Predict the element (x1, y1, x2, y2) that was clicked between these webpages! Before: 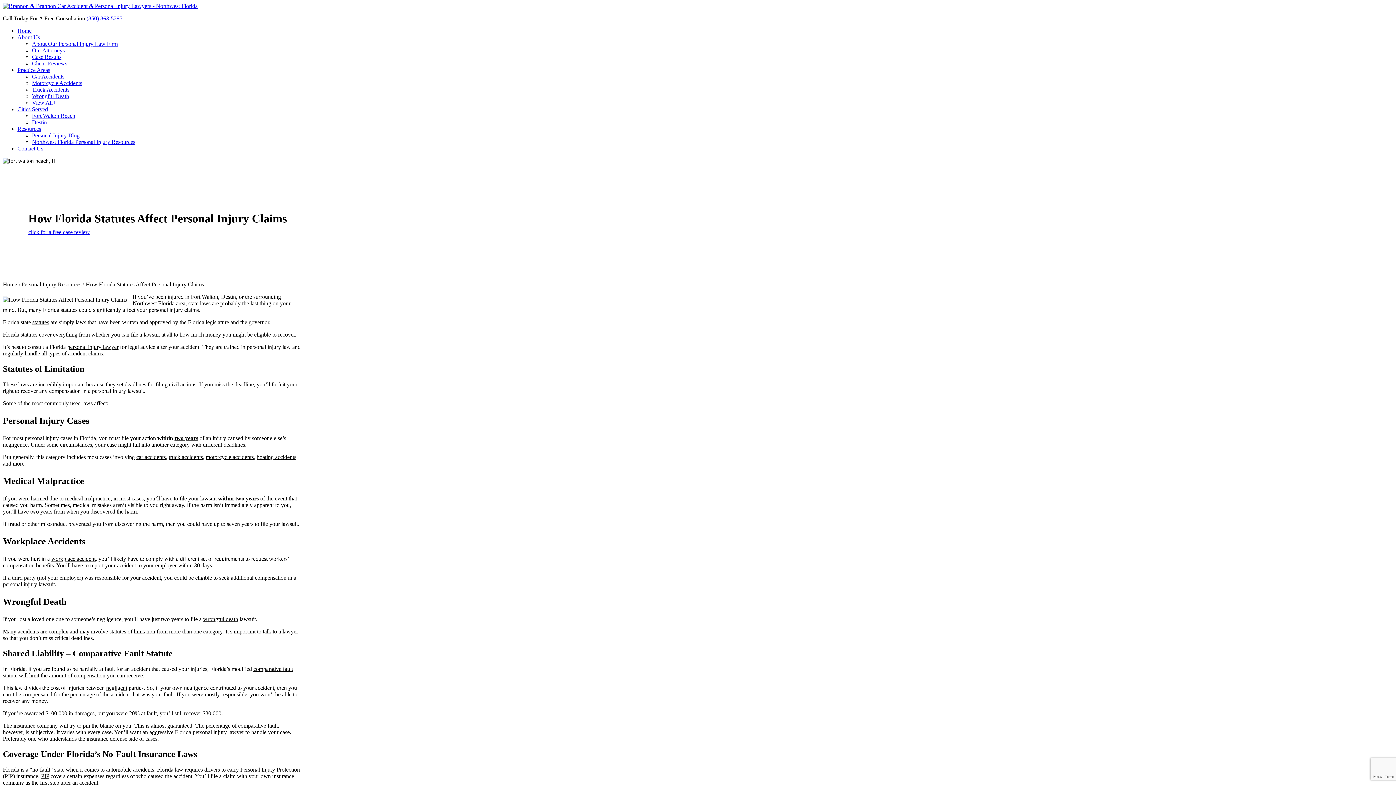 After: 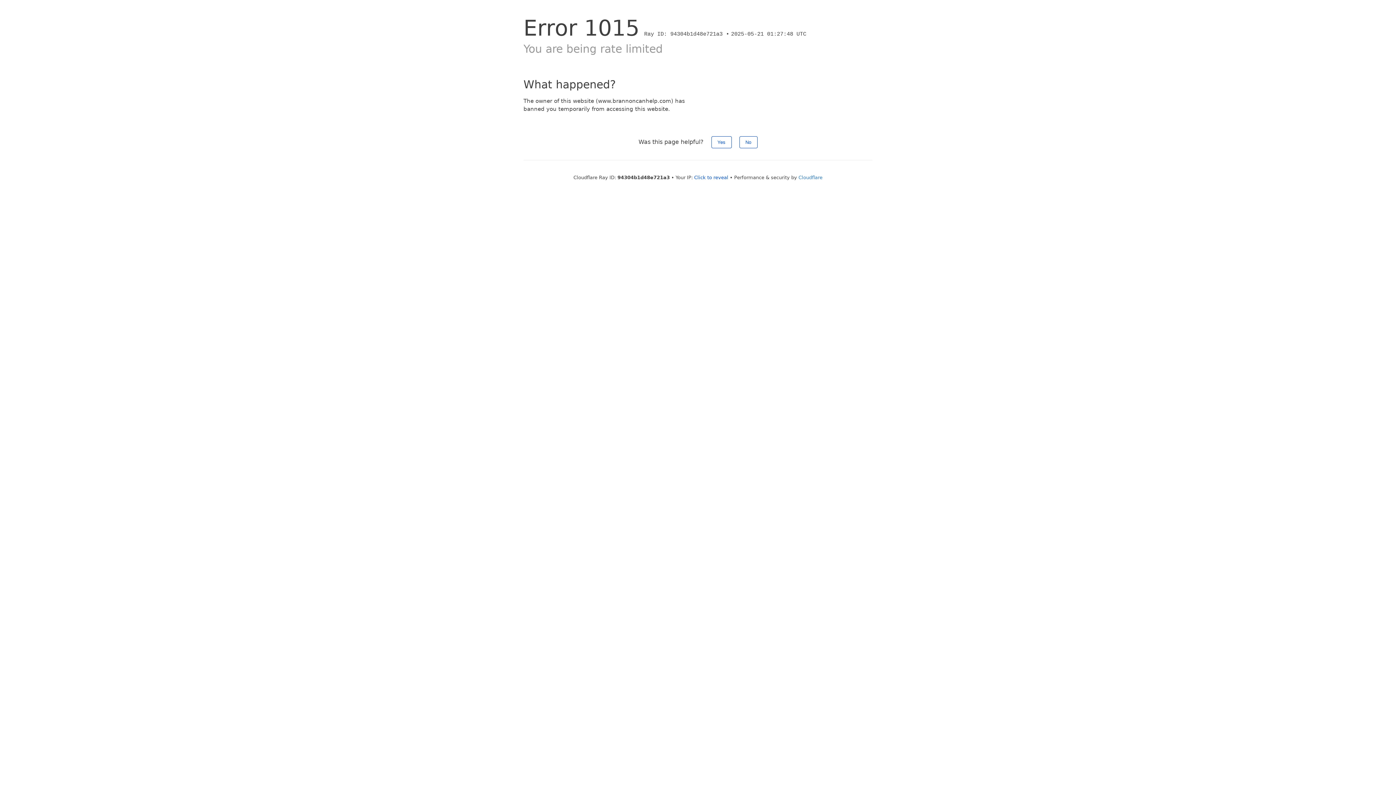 Action: bbox: (21, 281, 81, 287) label: Personal Injury Resources